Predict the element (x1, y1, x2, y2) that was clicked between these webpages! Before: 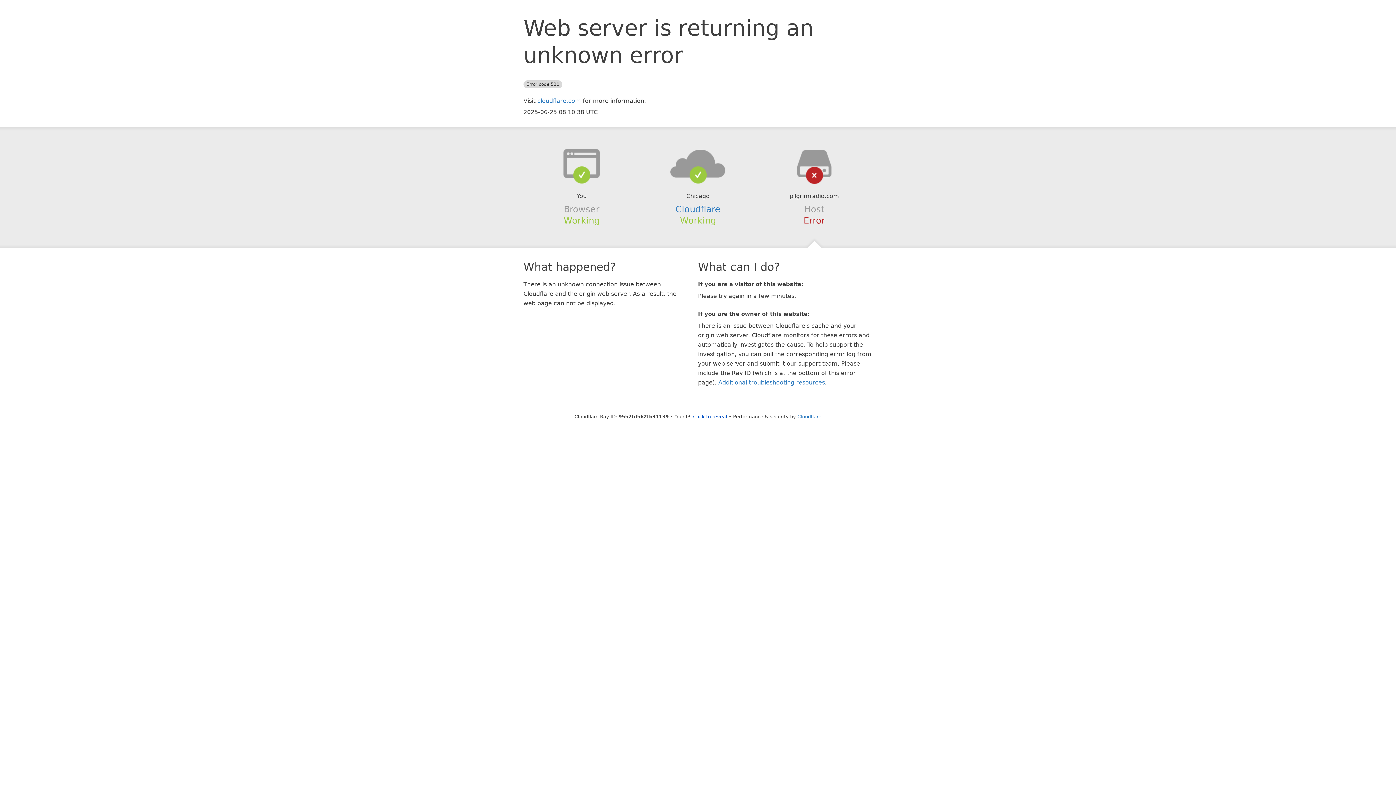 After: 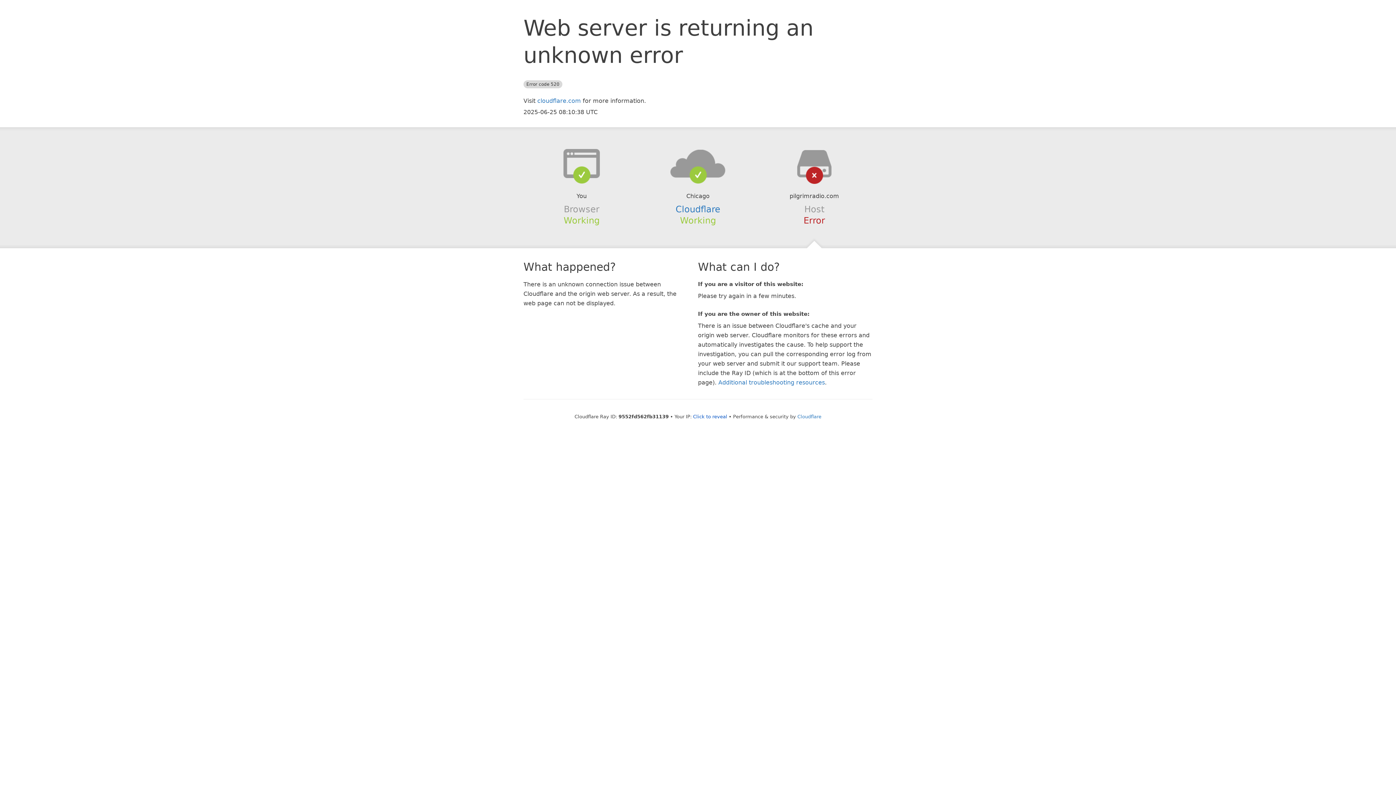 Action: bbox: (639, 148, 756, 178)